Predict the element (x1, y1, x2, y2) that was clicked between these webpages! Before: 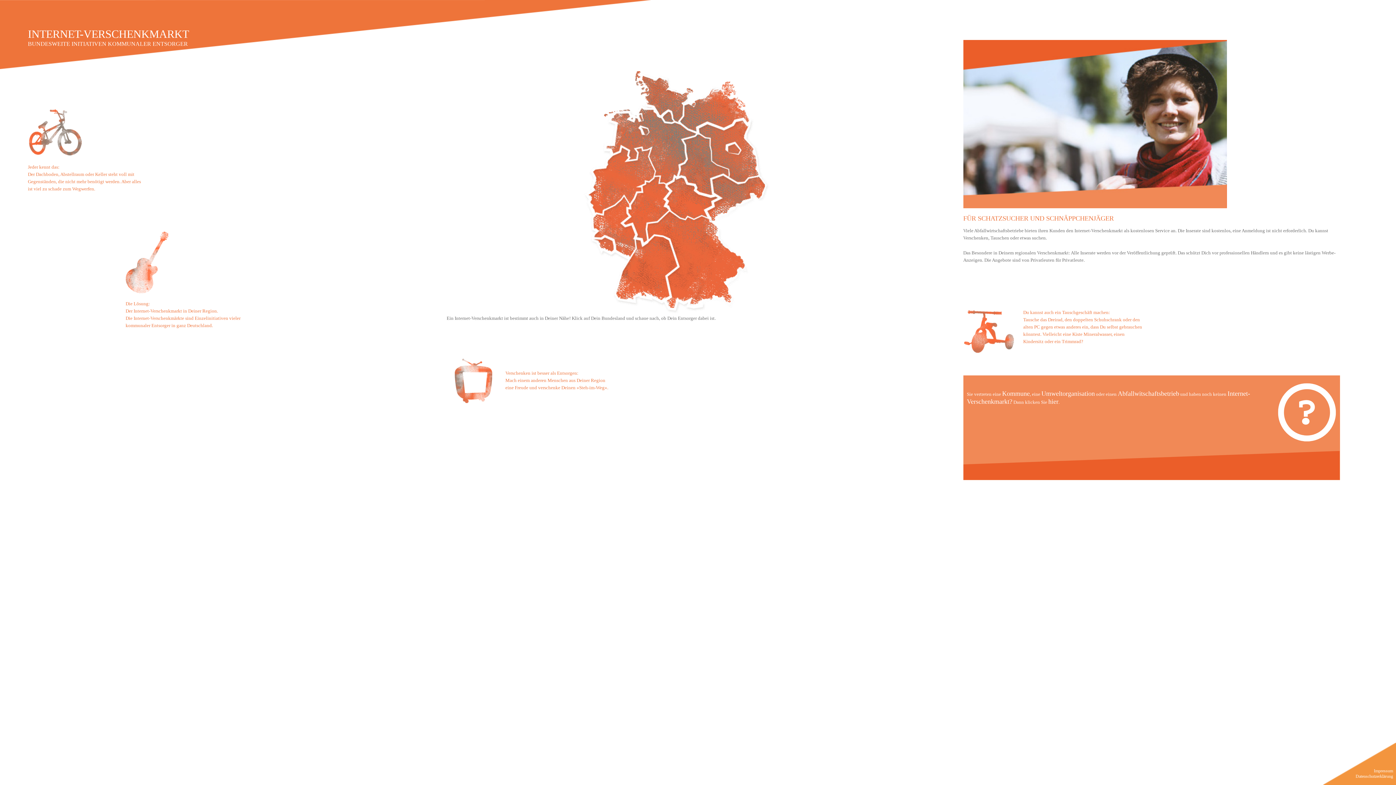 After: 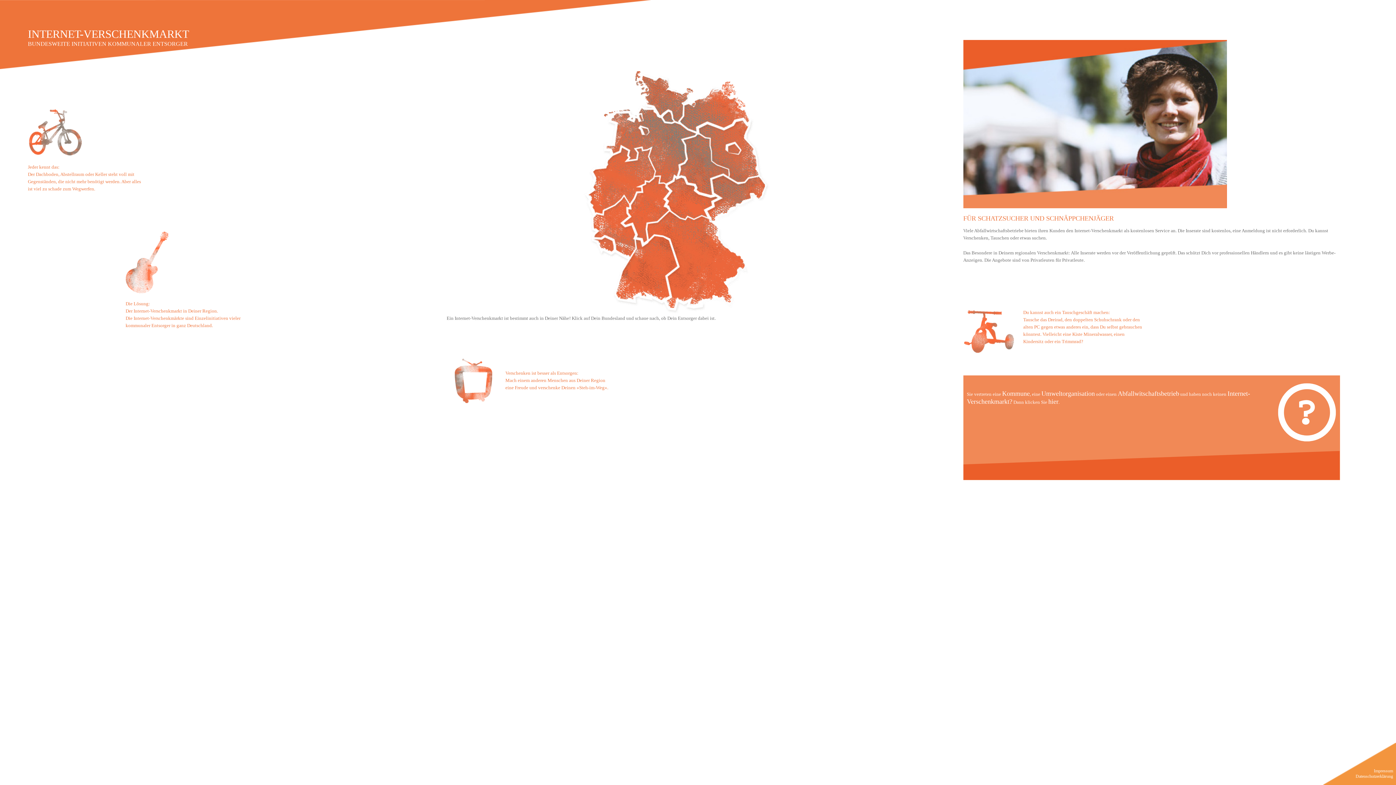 Action: bbox: (963, 375, 1340, 480) label: 
Sie vertreten eine Kommune, eine Umweltorganisation oder einen Abfallwitschaftsbetrieb und haben noch keinen Internet-Verschenkmarkt? Dann klicken Sie hier.